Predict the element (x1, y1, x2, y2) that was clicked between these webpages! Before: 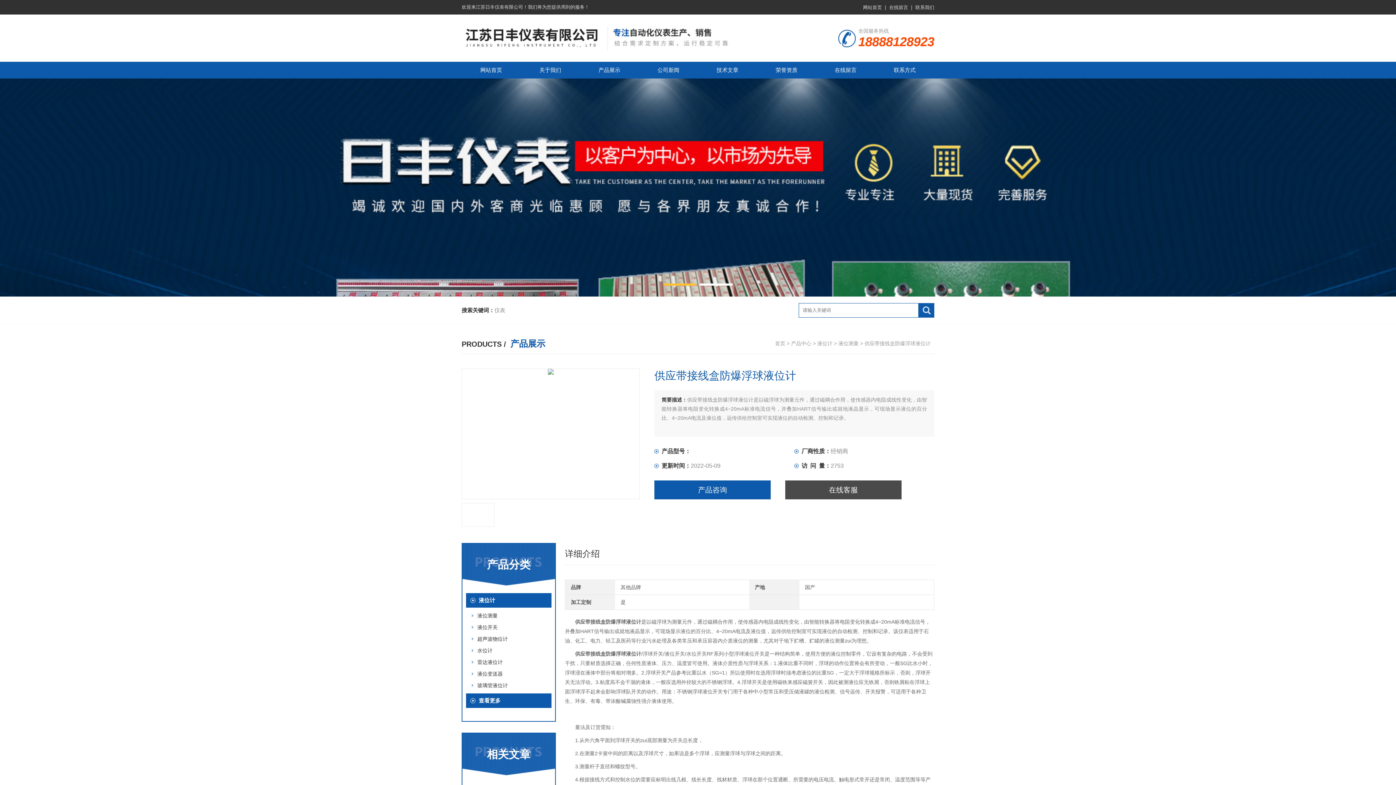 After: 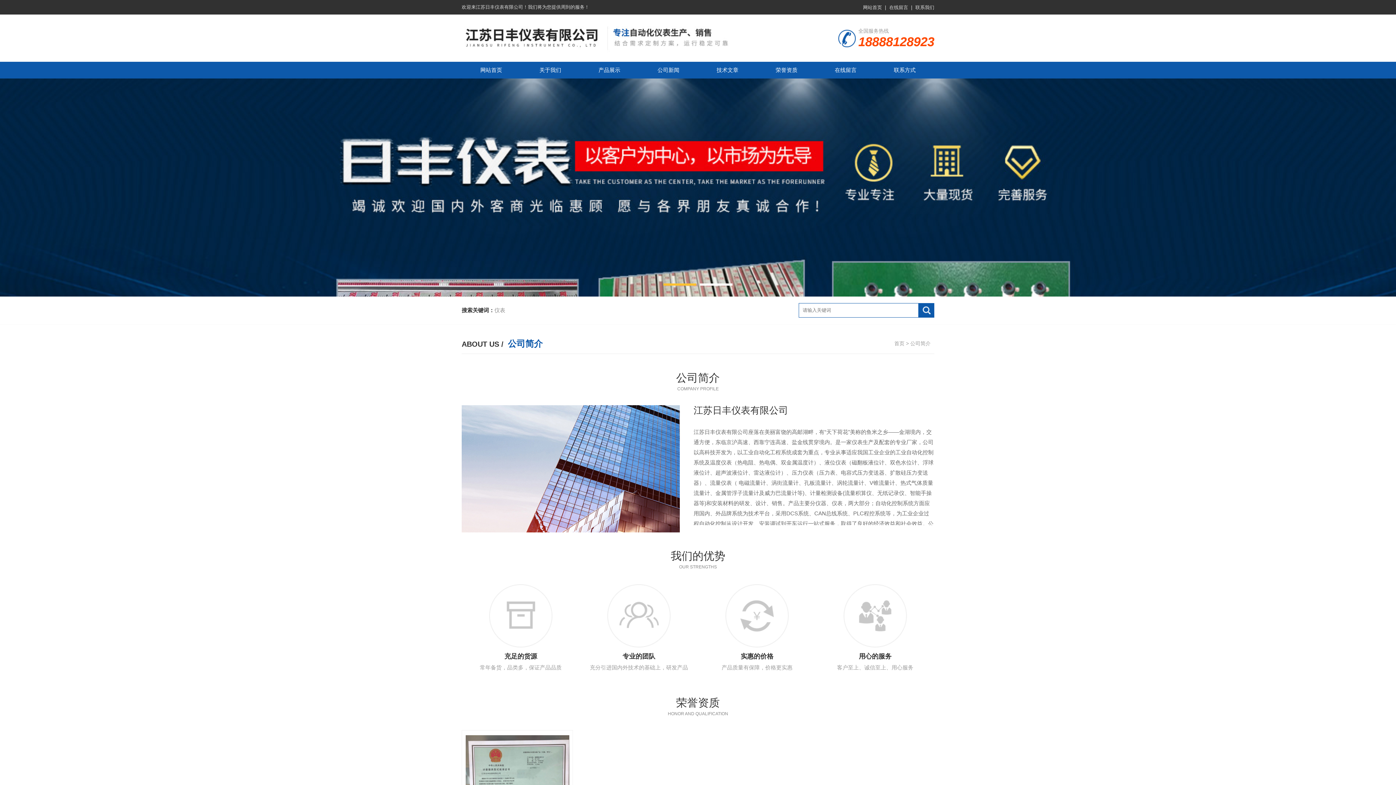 Action: label: 关于我们 bbox: (520, 61, 580, 78)